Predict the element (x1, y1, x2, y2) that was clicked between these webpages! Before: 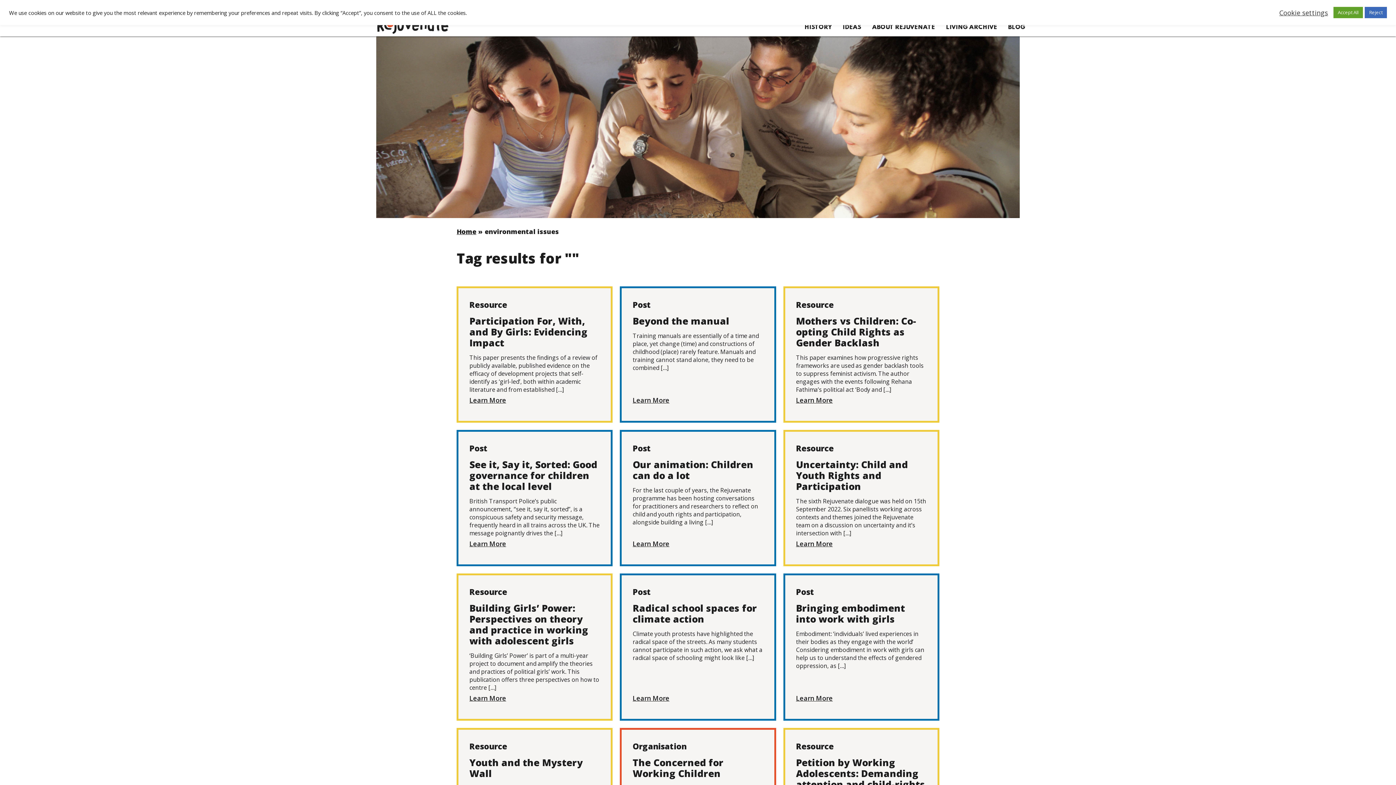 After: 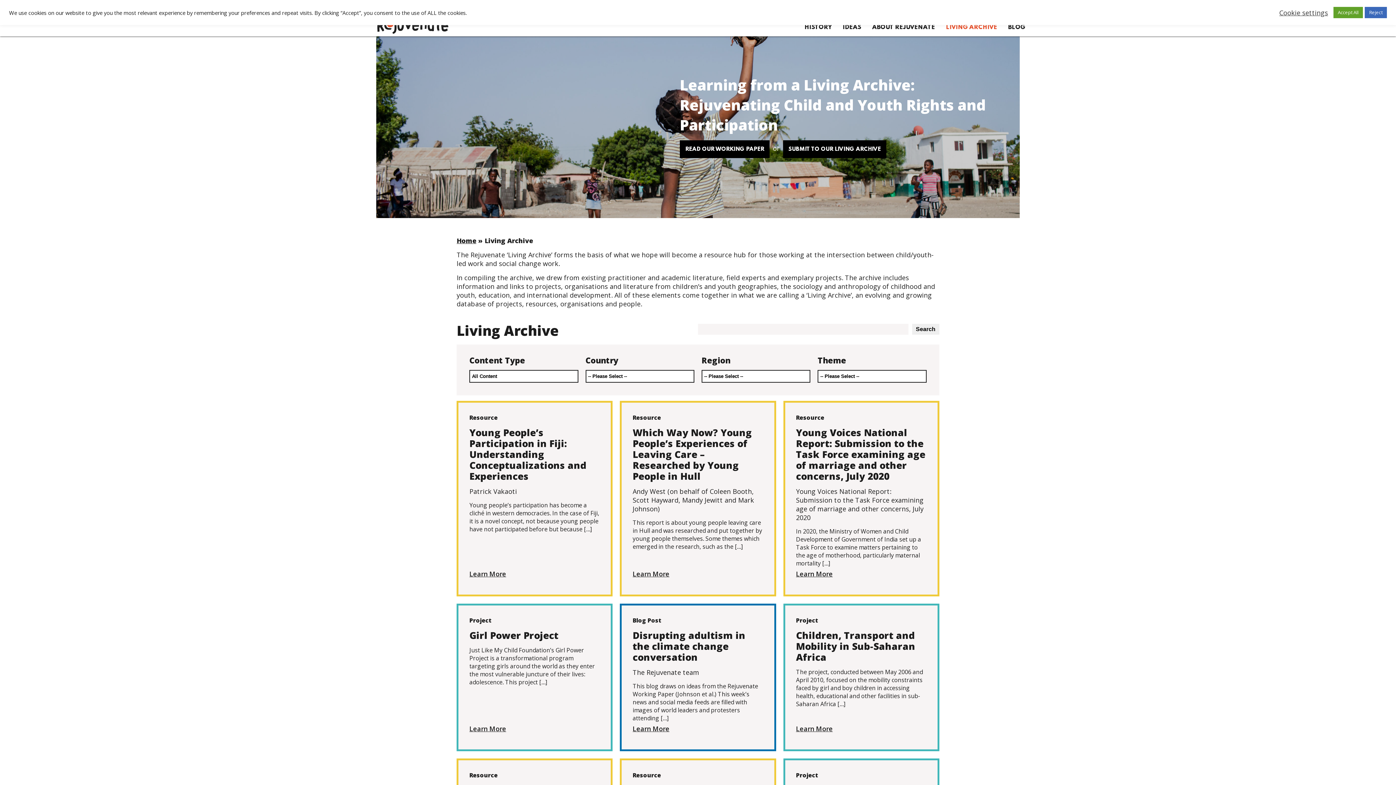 Action: bbox: (940, 18, 1002, 34) label: LIVING ARCHIVE